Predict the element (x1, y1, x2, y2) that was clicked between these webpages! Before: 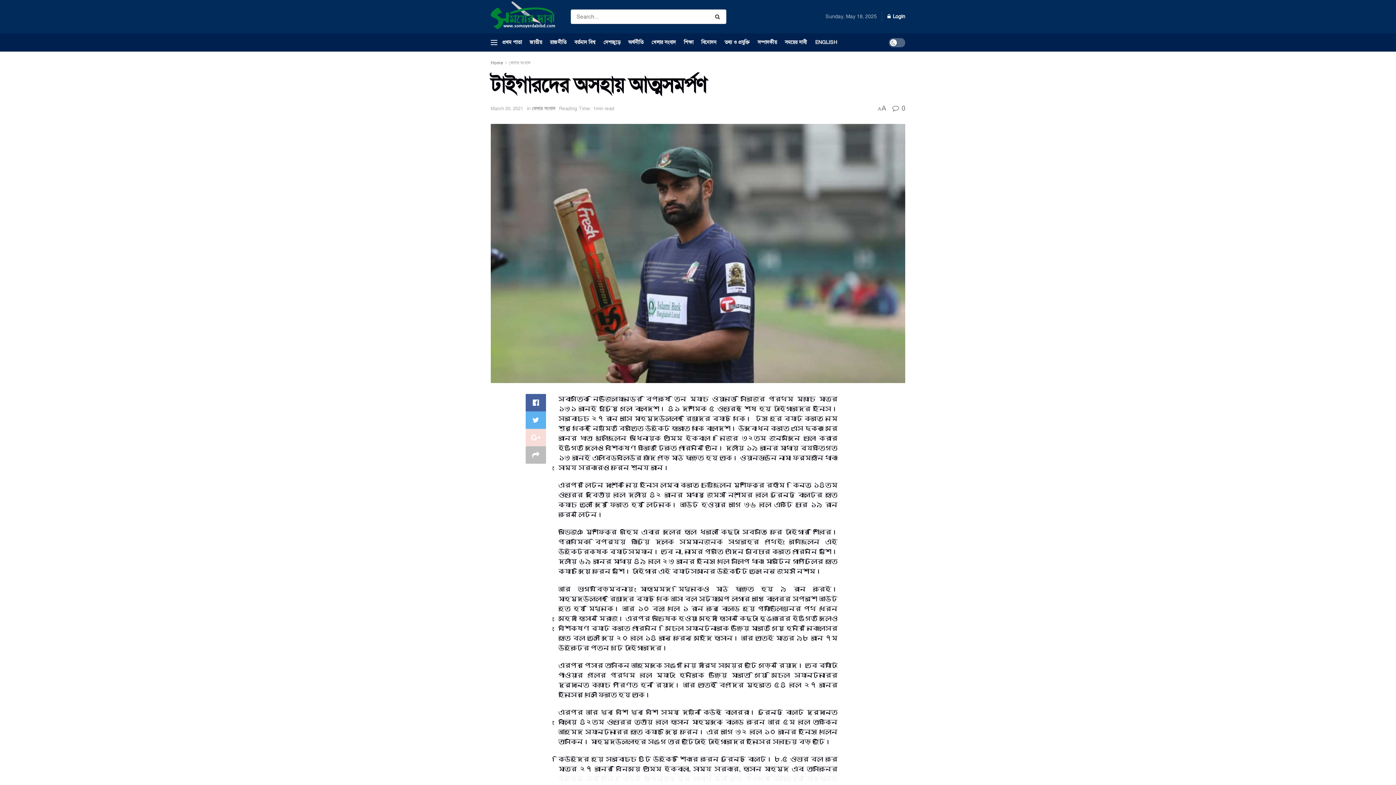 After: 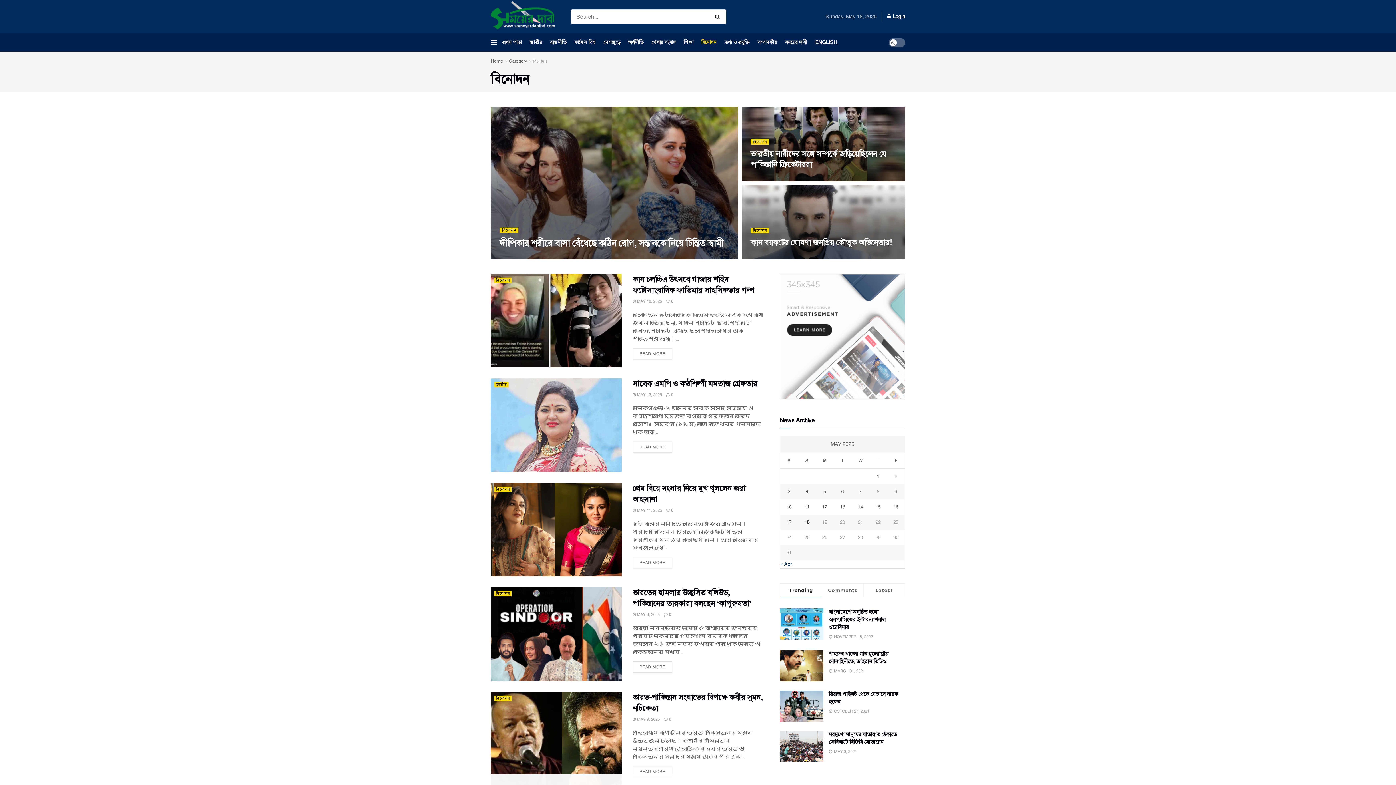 Action: bbox: (701, 33, 716, 51) label: বিনোদন